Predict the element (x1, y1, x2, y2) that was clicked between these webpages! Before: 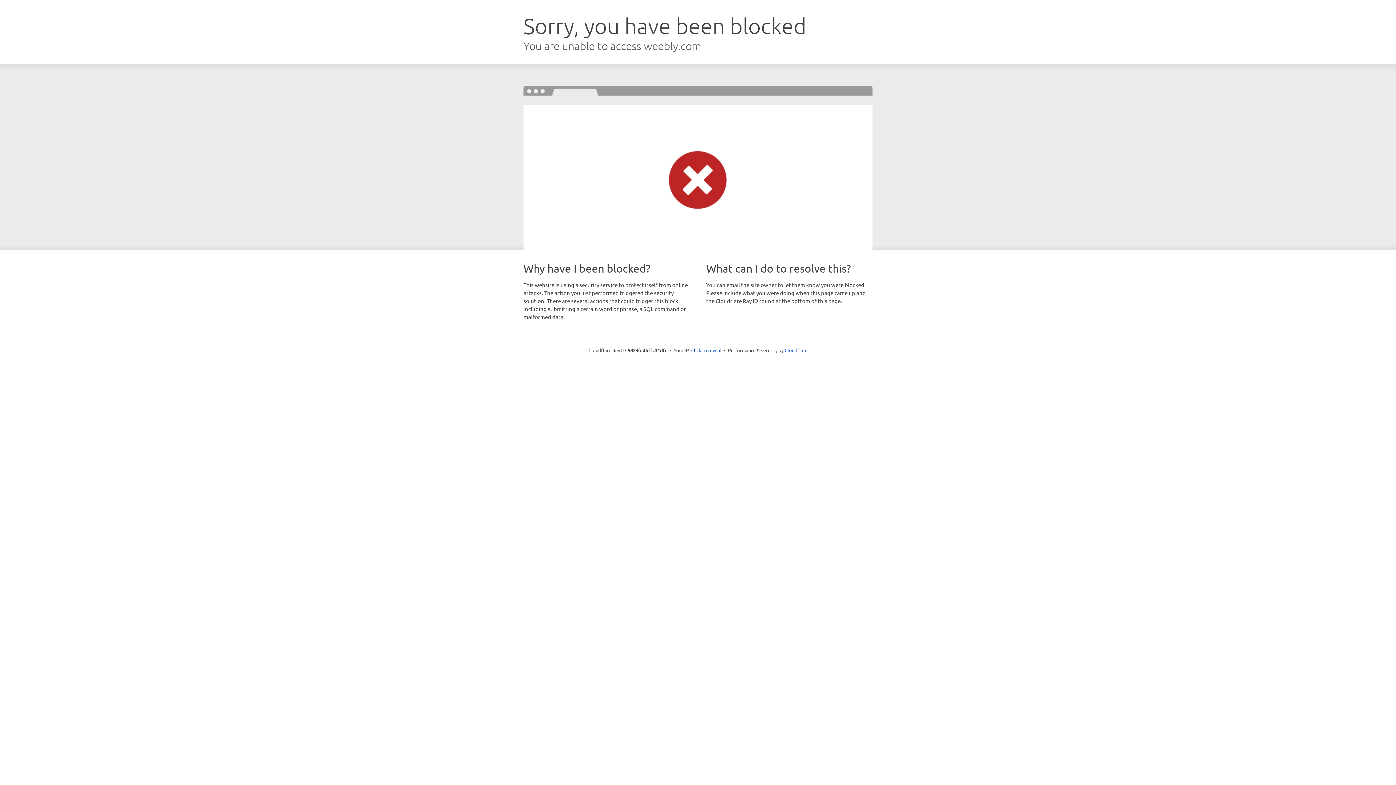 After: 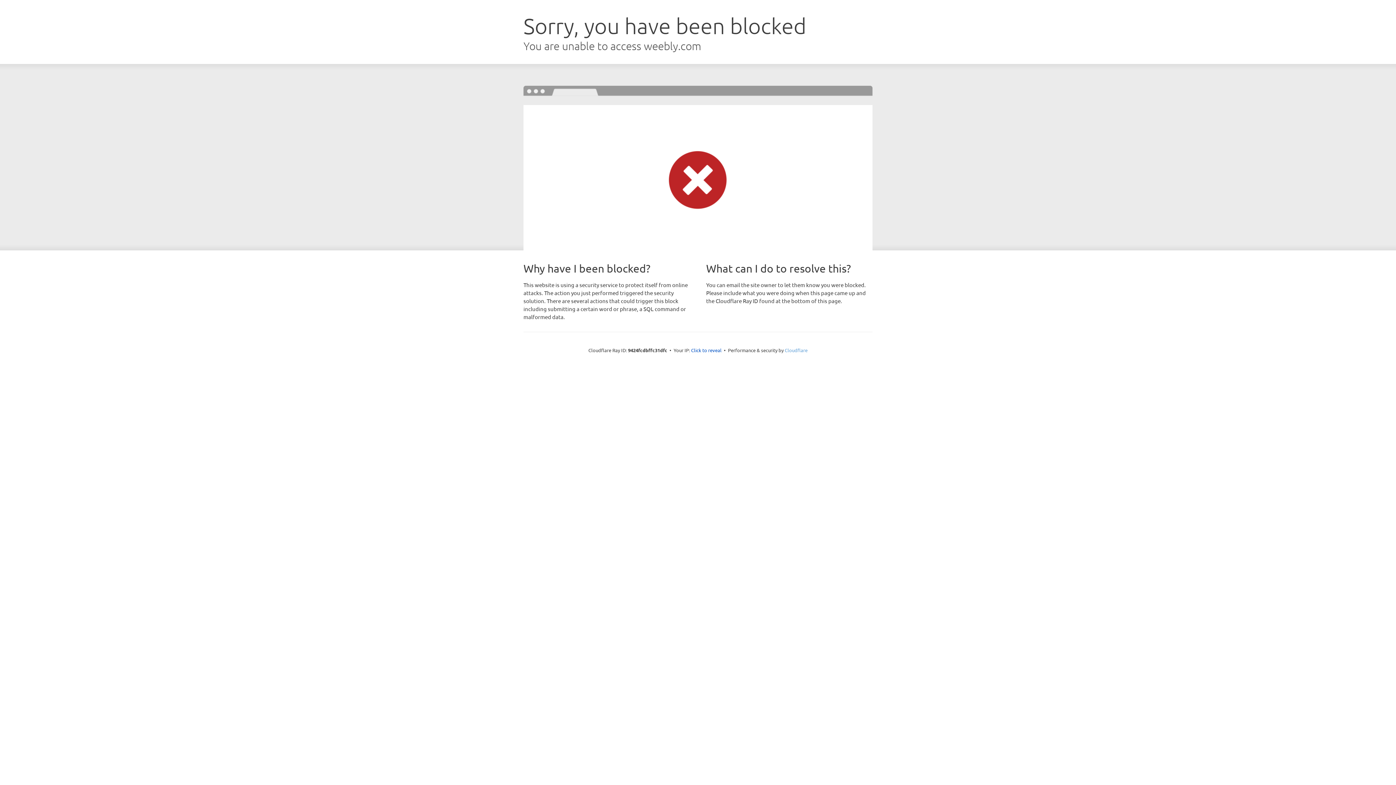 Action: bbox: (784, 347, 807, 353) label: Cloudflare